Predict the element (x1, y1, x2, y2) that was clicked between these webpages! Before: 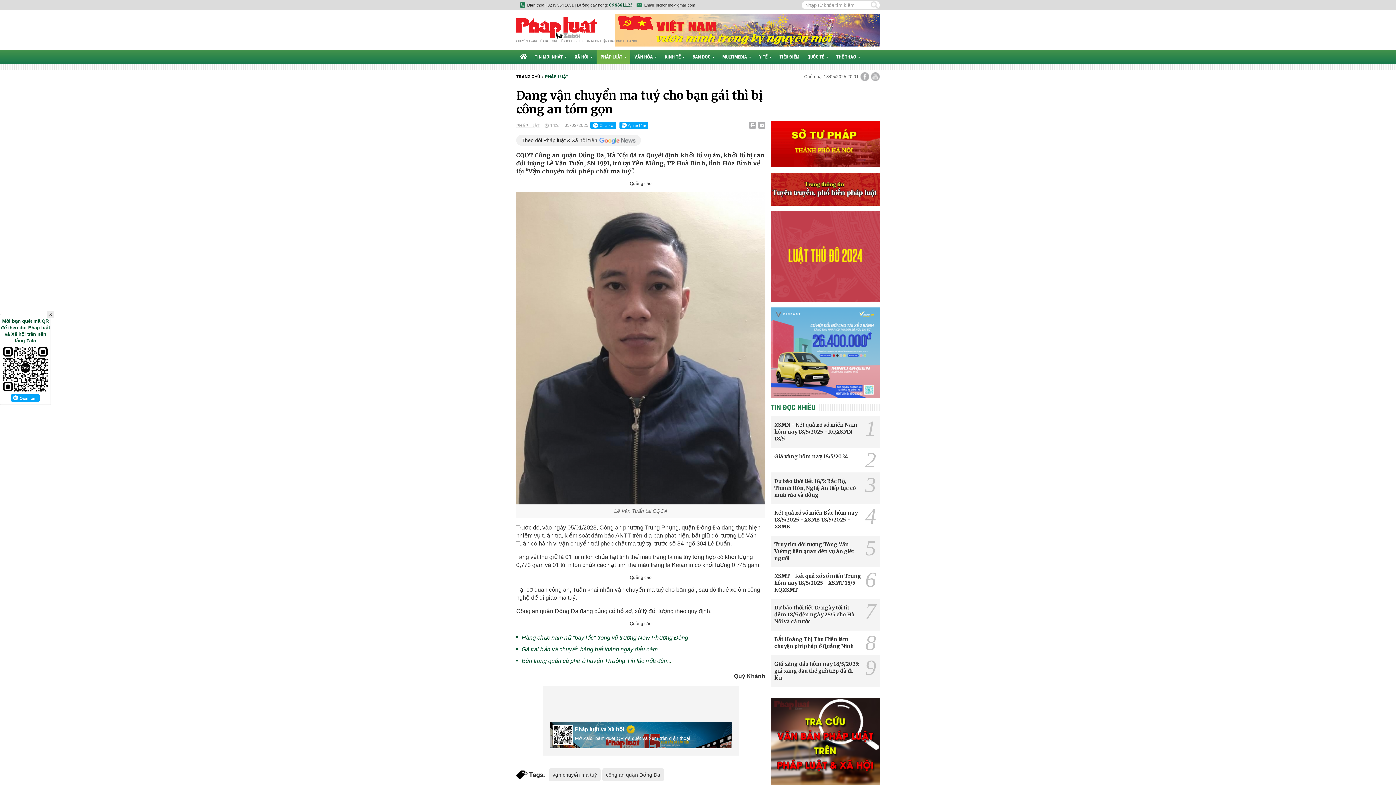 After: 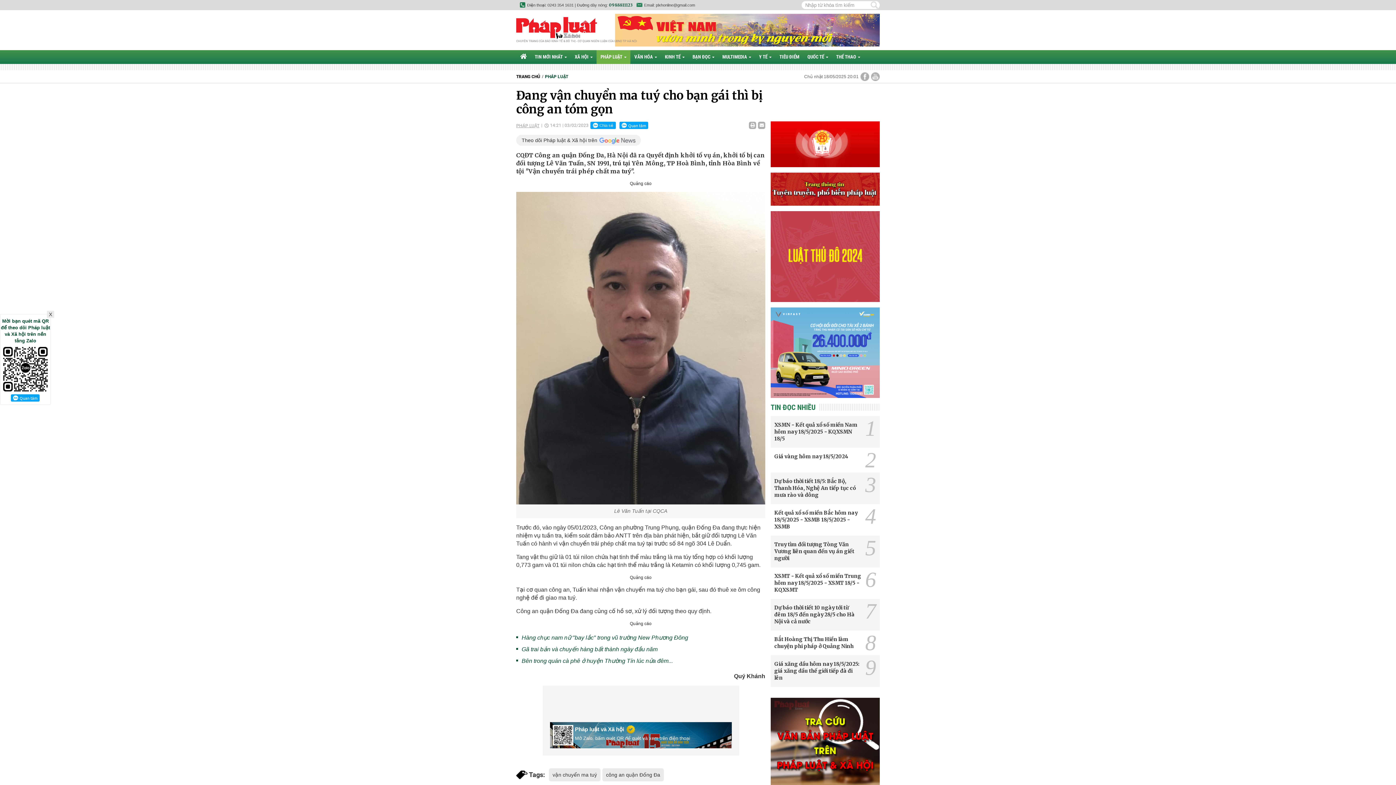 Action: bbox: (770, 740, 880, 745)